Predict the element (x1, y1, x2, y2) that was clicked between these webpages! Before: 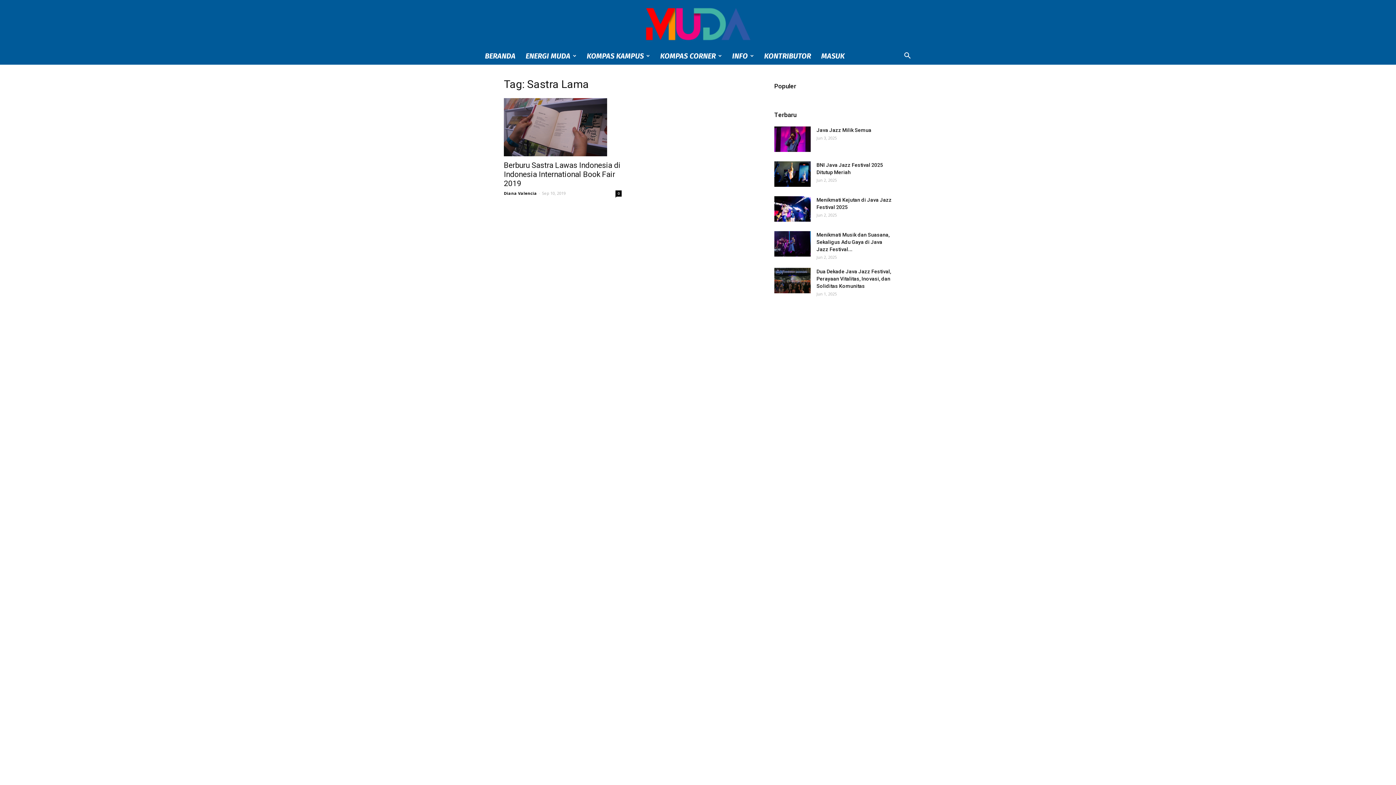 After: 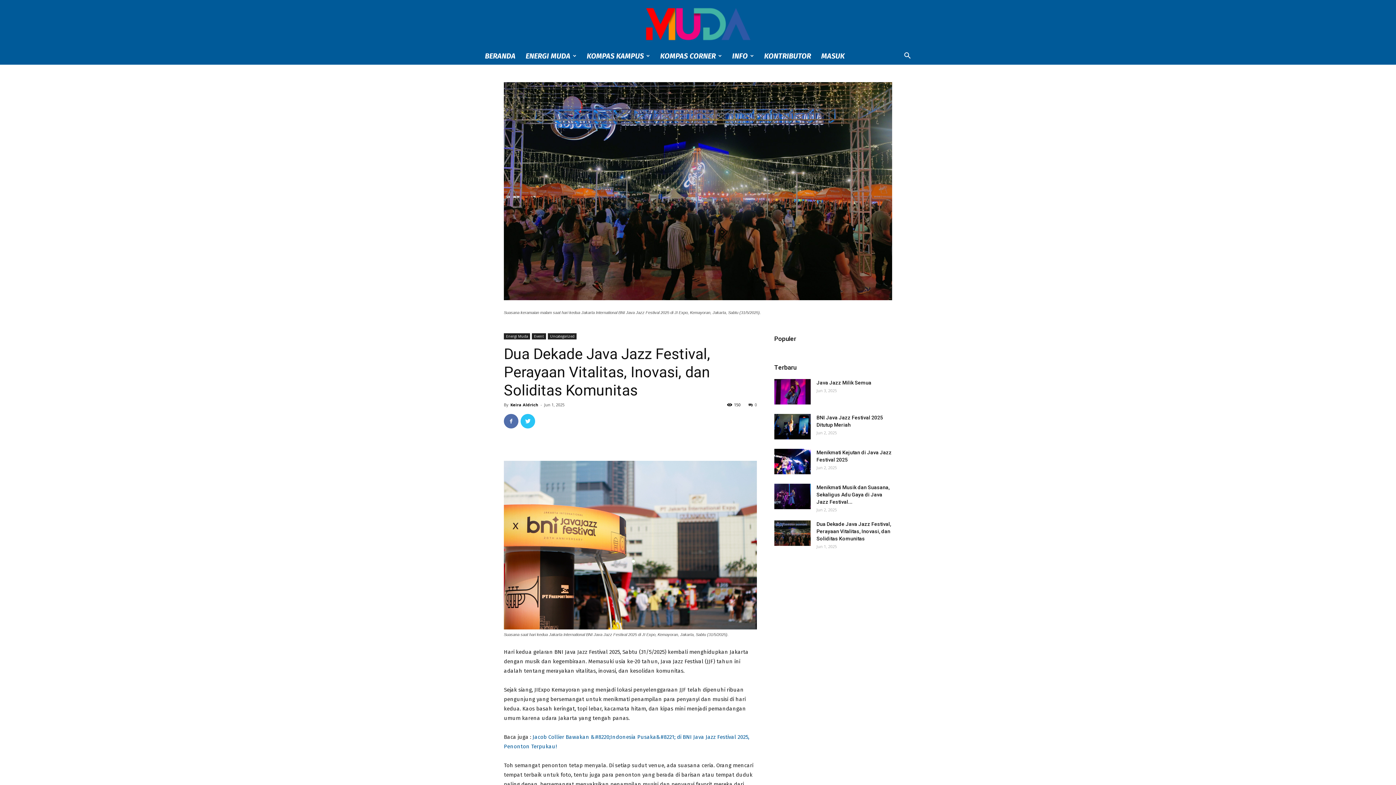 Action: bbox: (774, 268, 810, 293)